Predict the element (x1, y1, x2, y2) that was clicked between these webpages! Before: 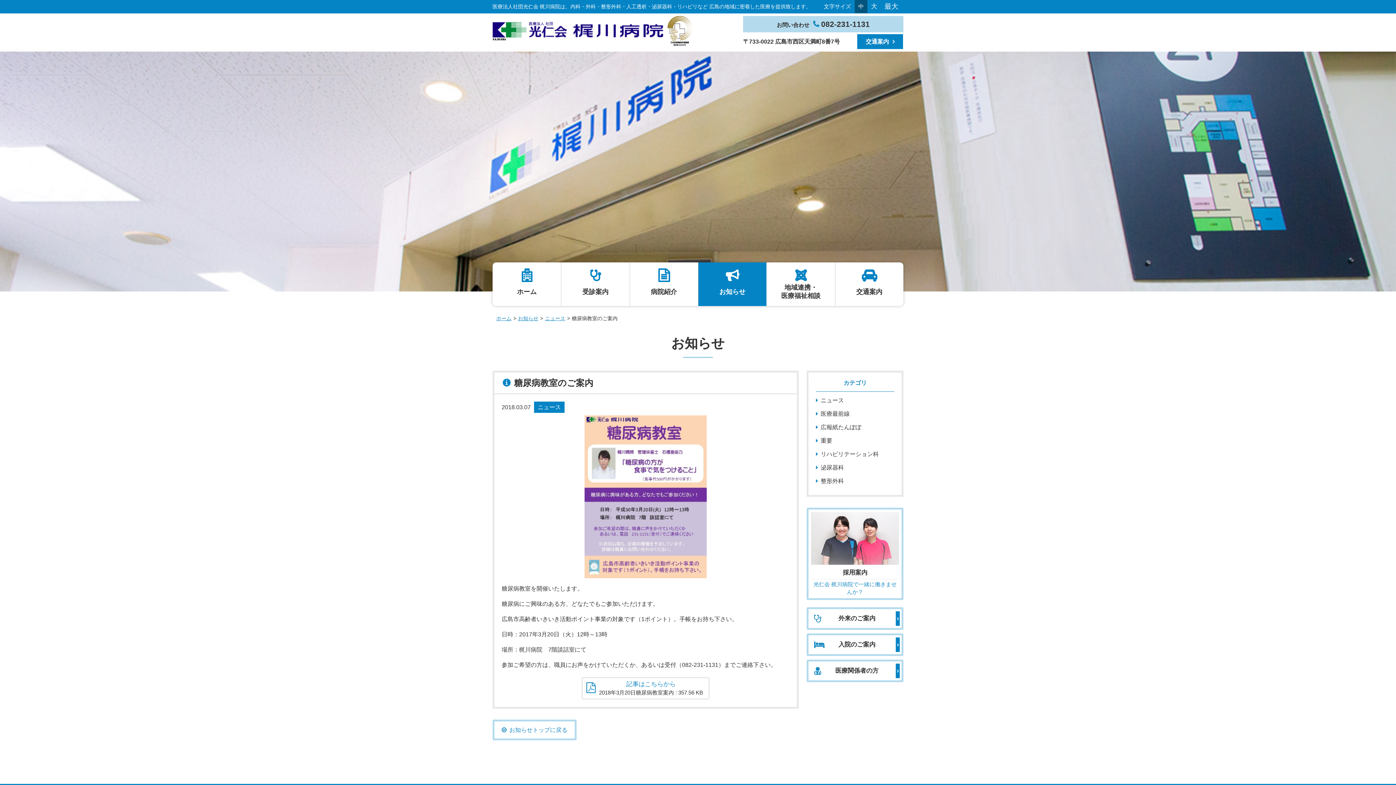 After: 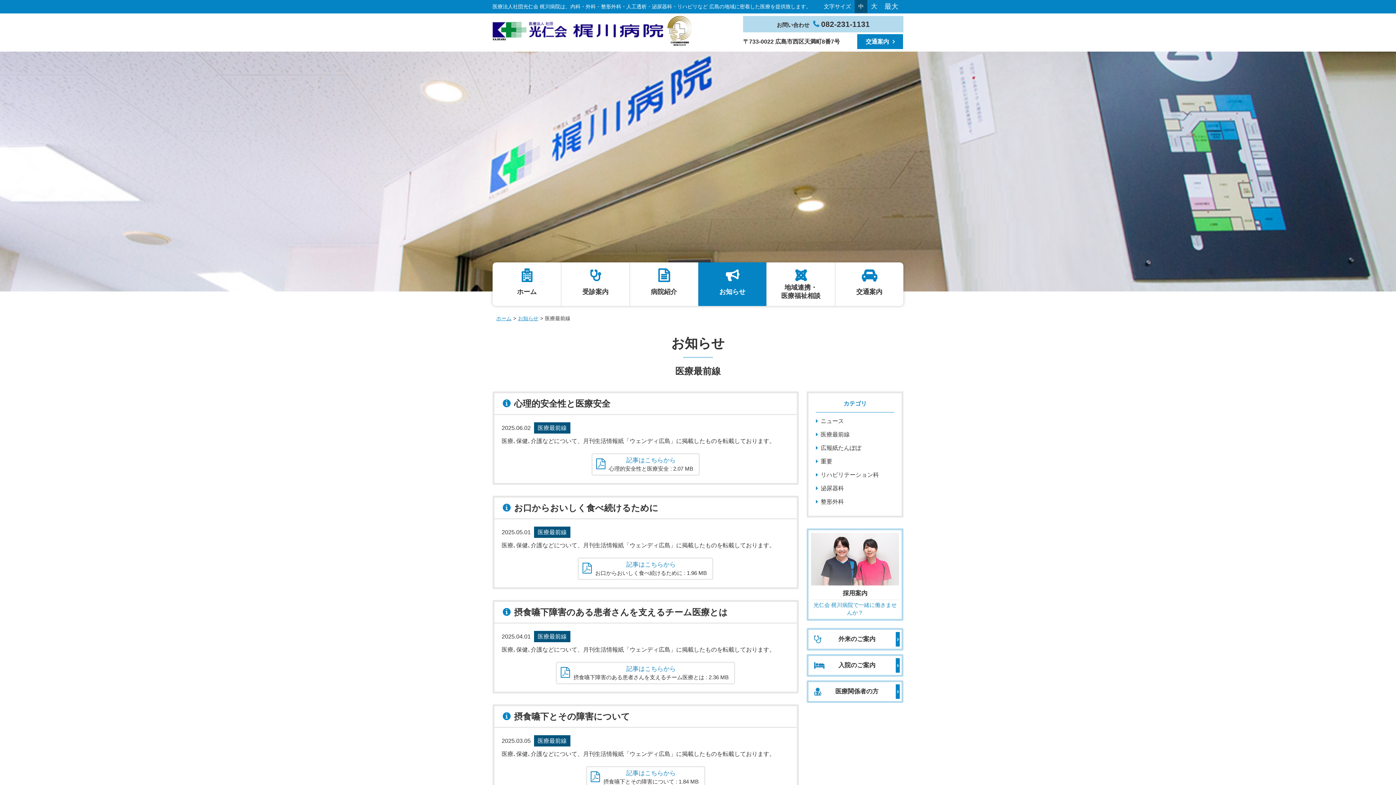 Action: label: 医療最前線 bbox: (820, 411, 849, 417)